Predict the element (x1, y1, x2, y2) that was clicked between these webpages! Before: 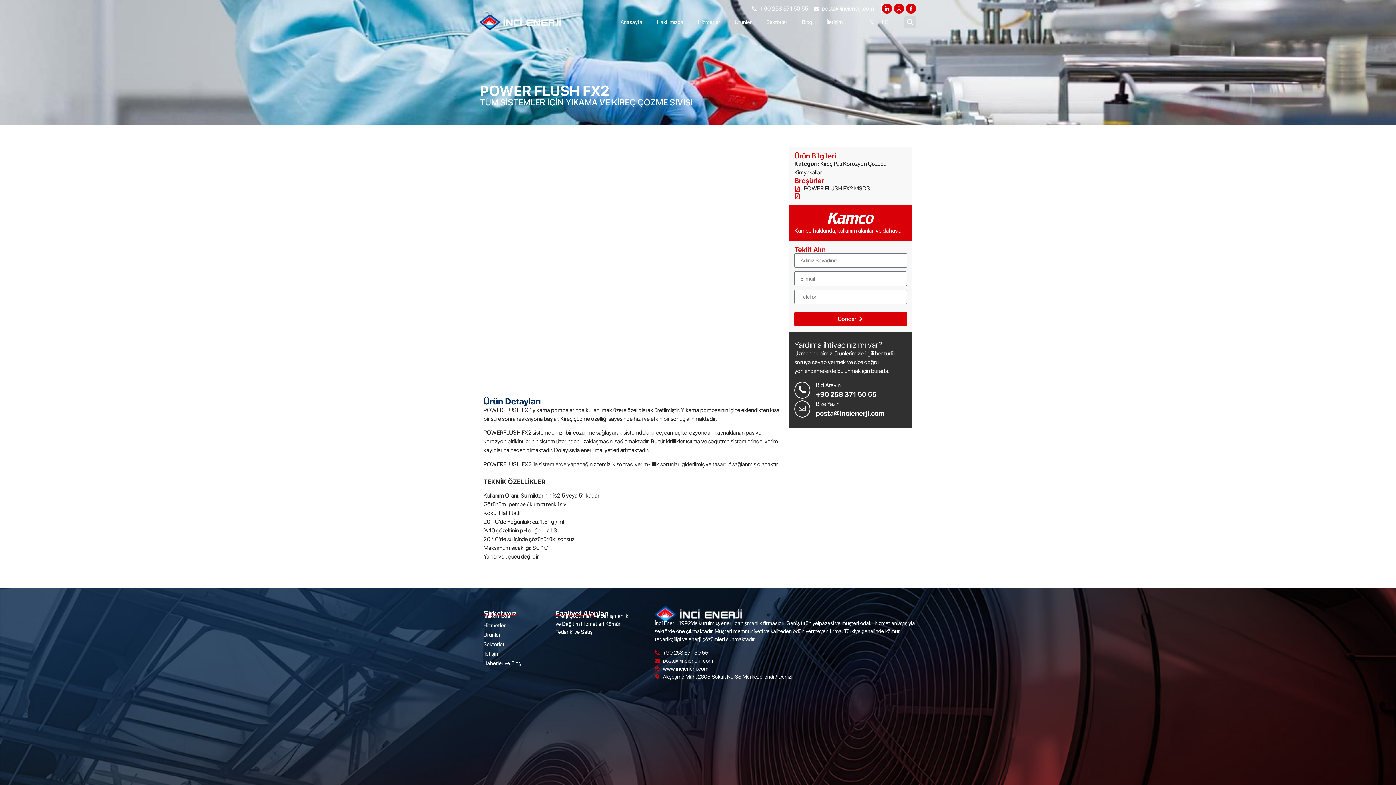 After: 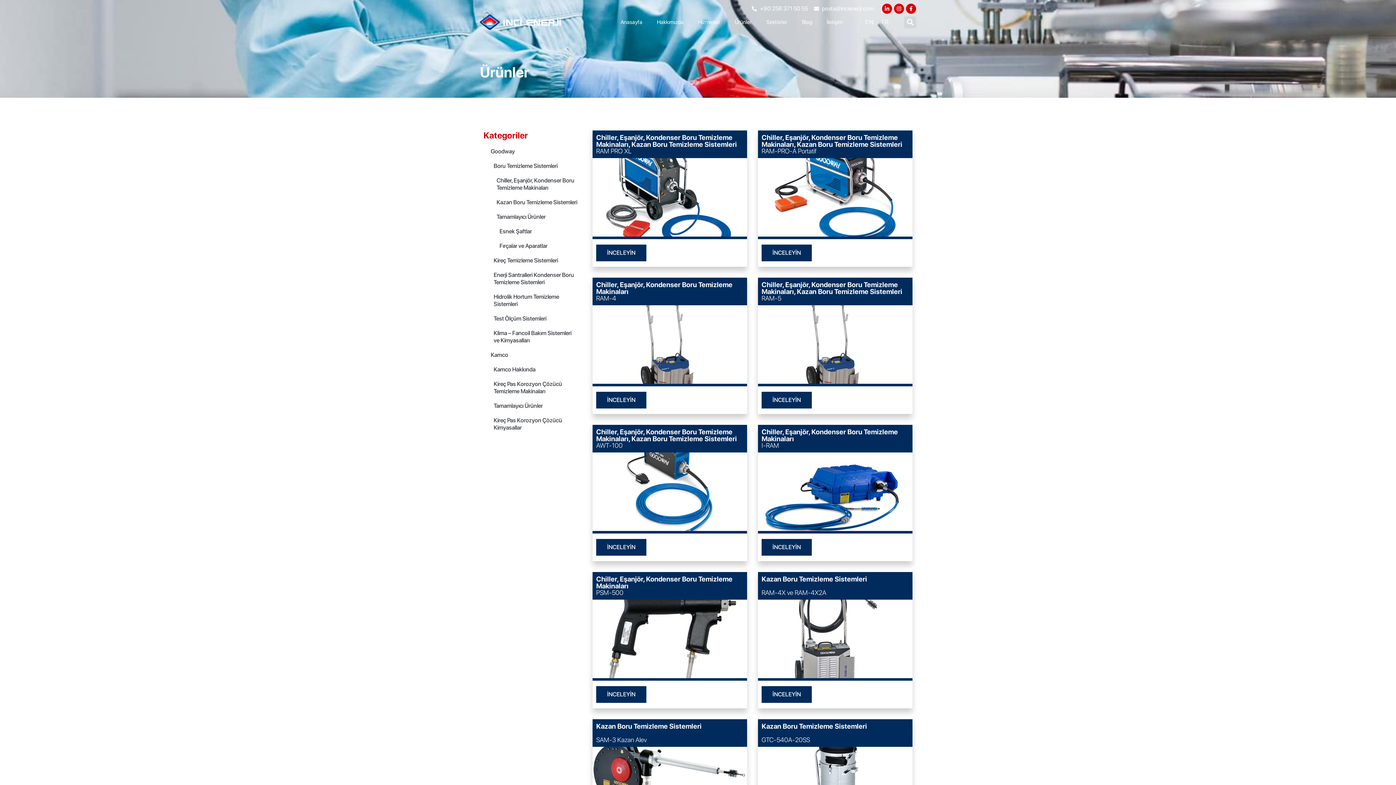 Action: bbox: (483, 631, 548, 639) label: Ürünler